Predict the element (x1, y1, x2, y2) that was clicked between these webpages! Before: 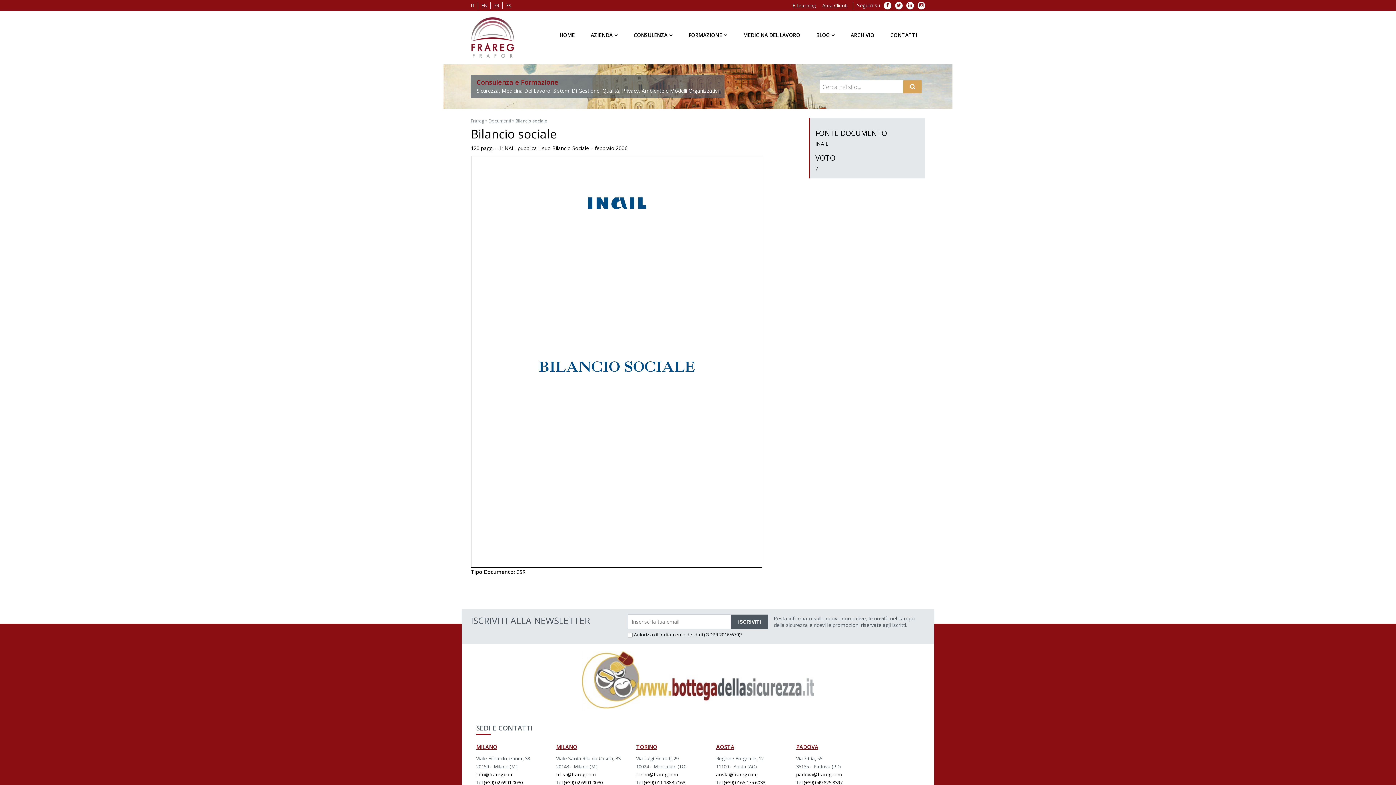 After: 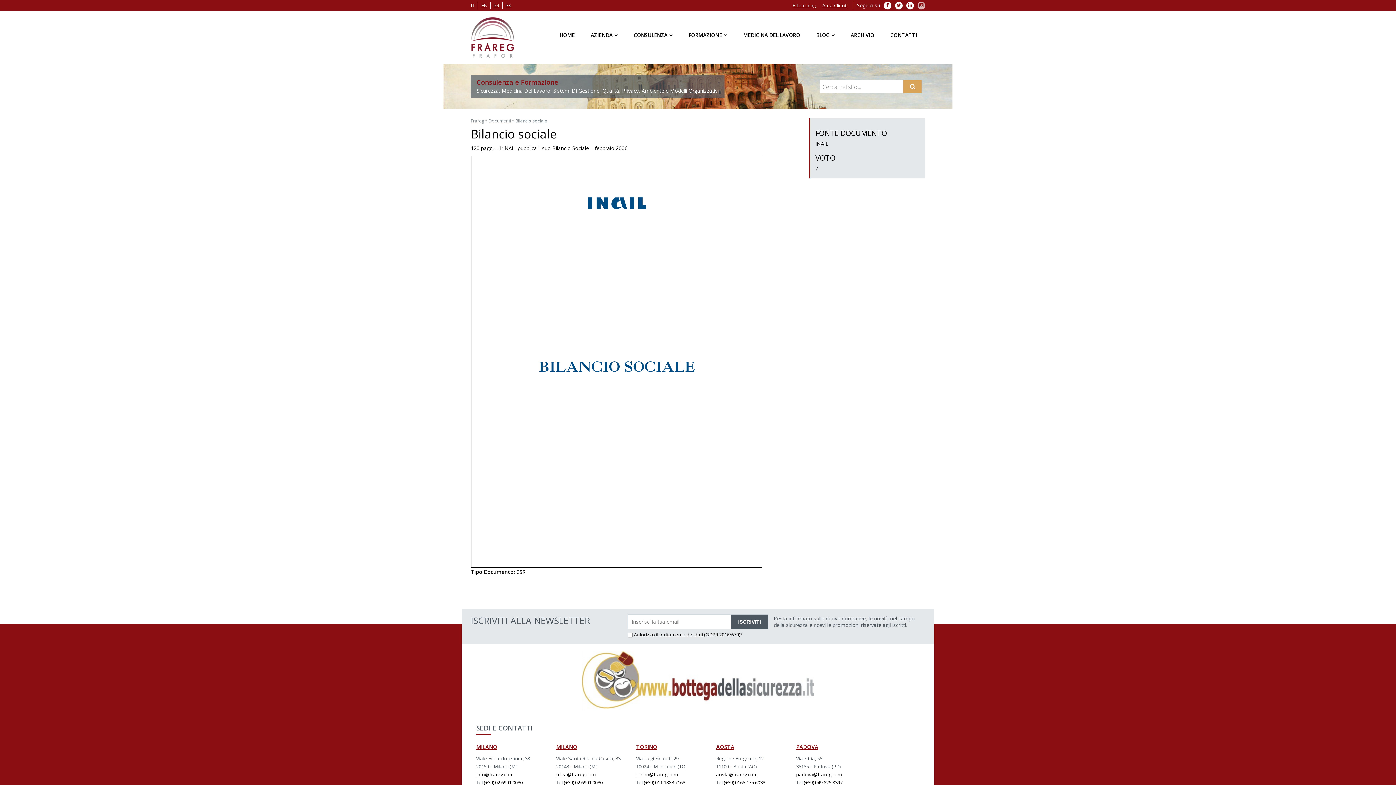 Action: bbox: (917, 1, 925, 9)